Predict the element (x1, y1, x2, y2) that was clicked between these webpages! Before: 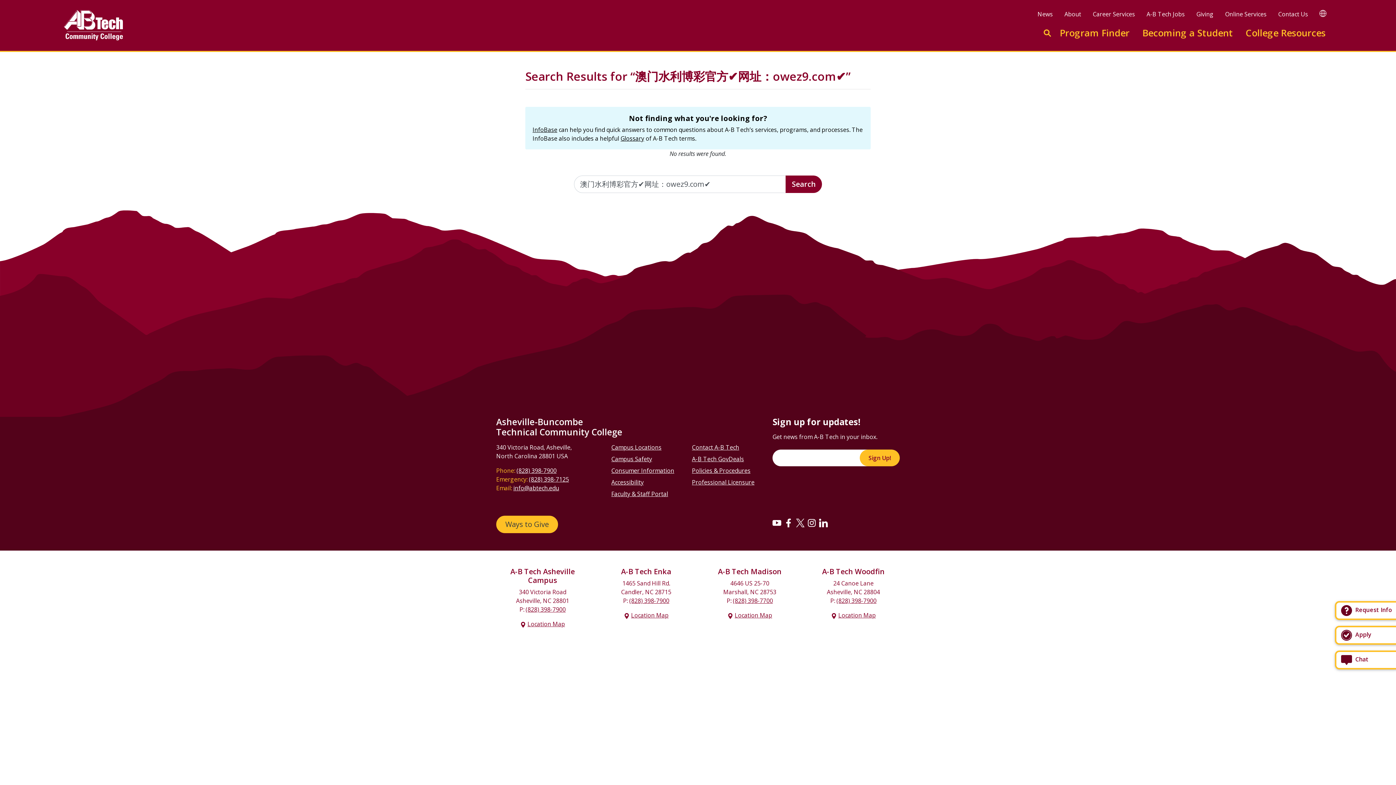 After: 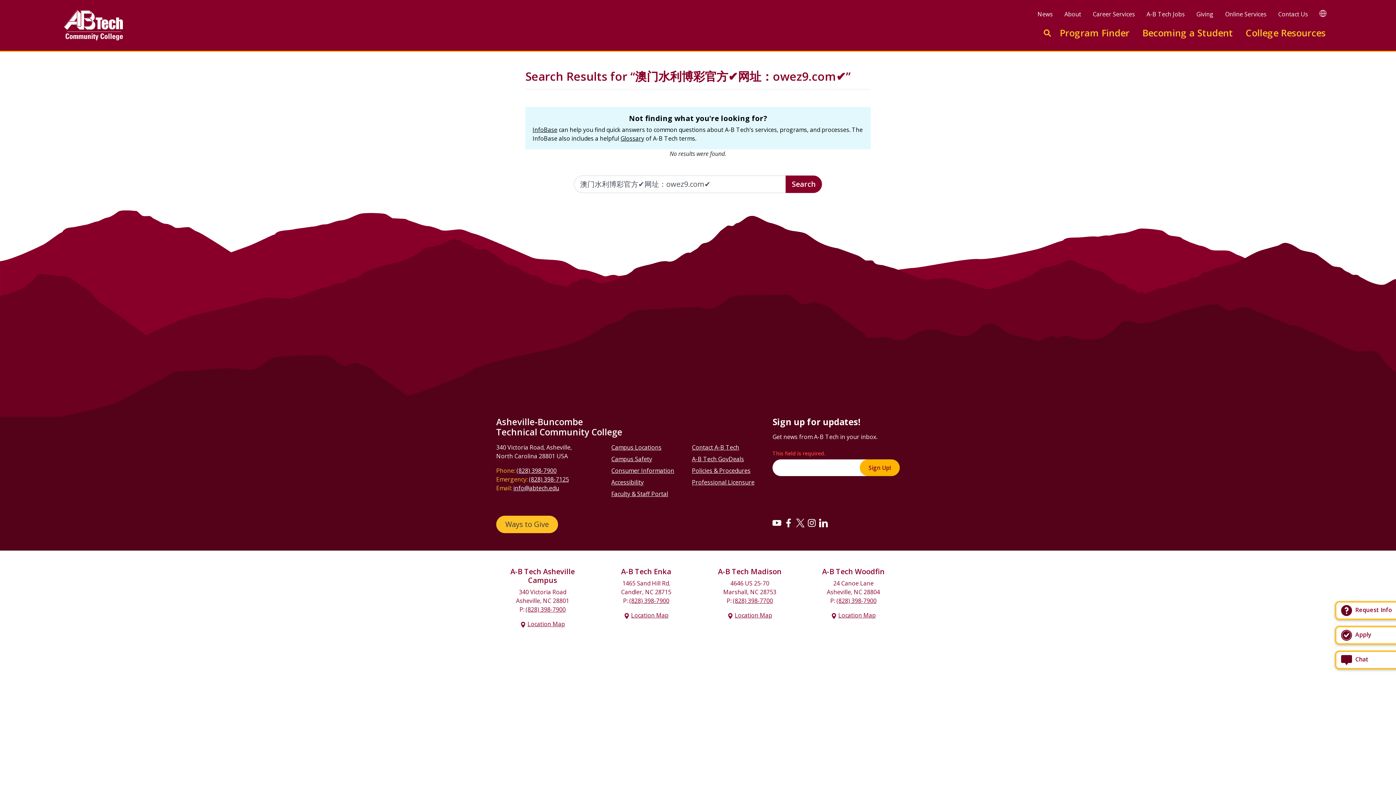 Action: bbox: (860, 449, 900, 466) label: Sign Up!